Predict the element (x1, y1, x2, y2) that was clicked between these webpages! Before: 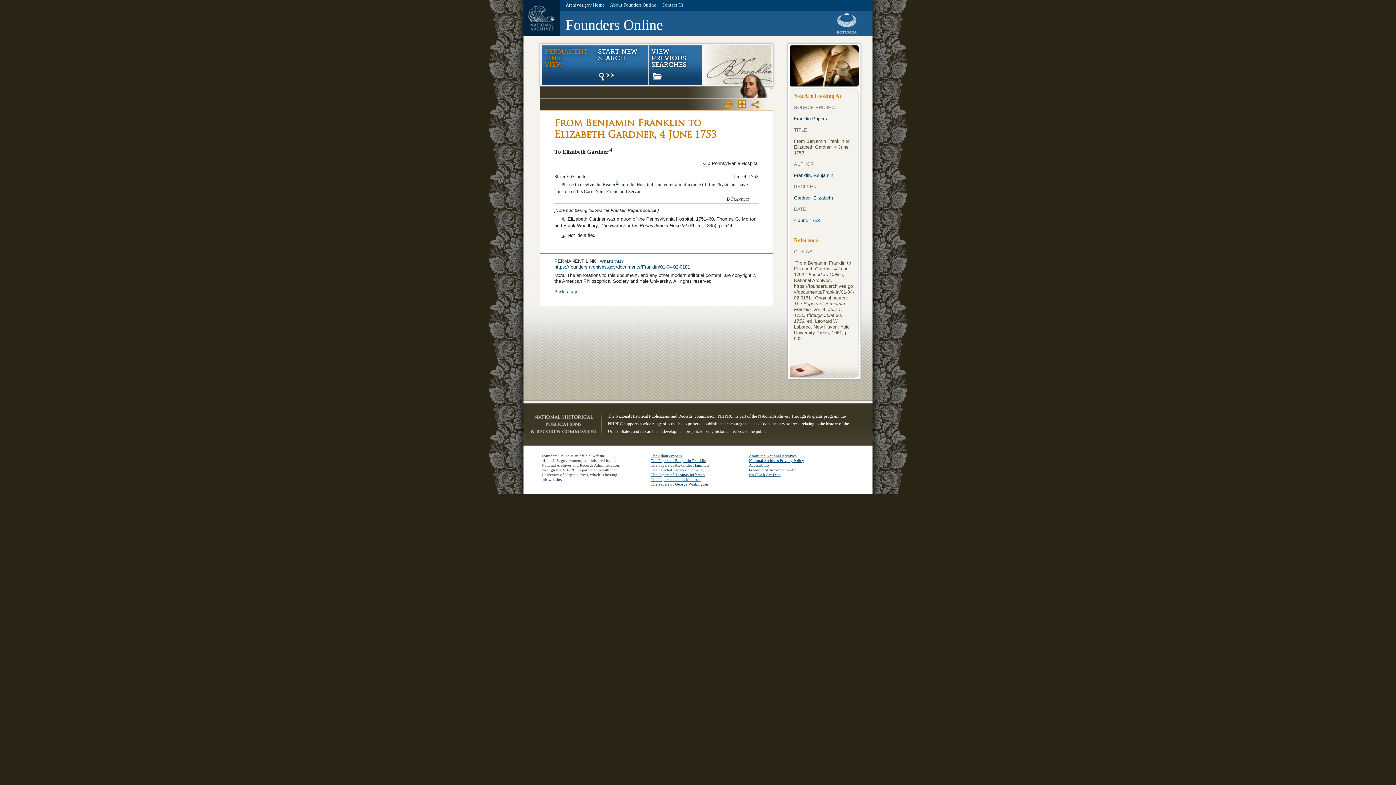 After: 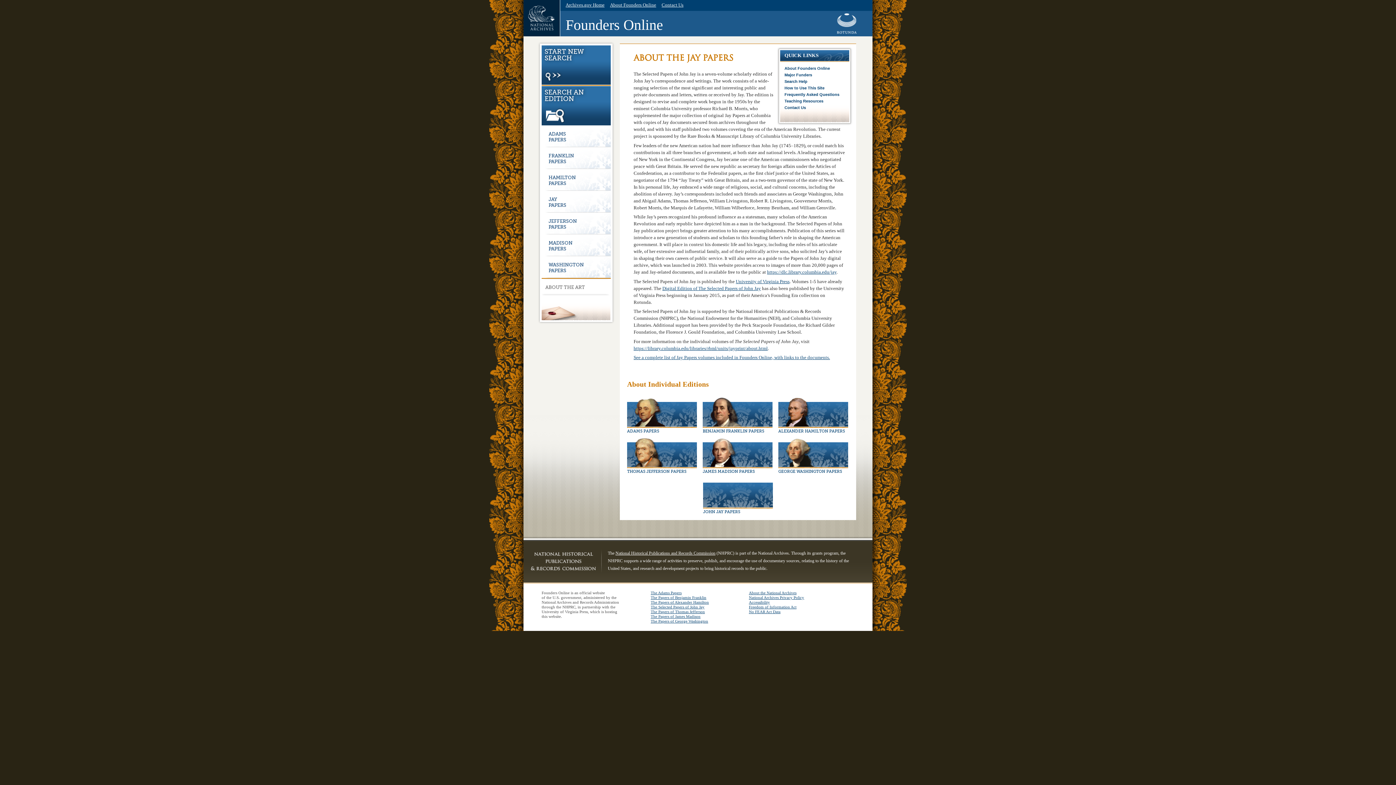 Action: bbox: (650, 468, 704, 472) label: The Selected Papers of John Jay